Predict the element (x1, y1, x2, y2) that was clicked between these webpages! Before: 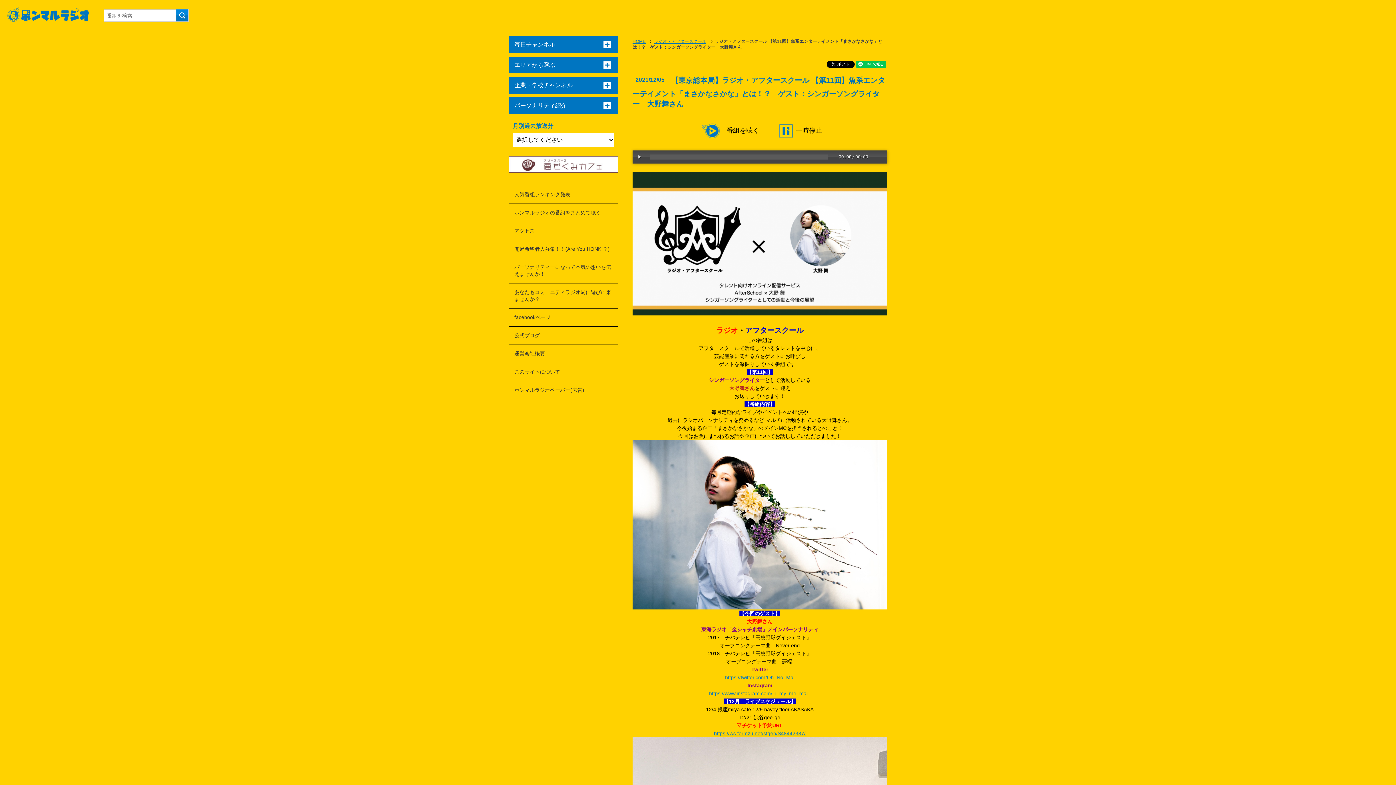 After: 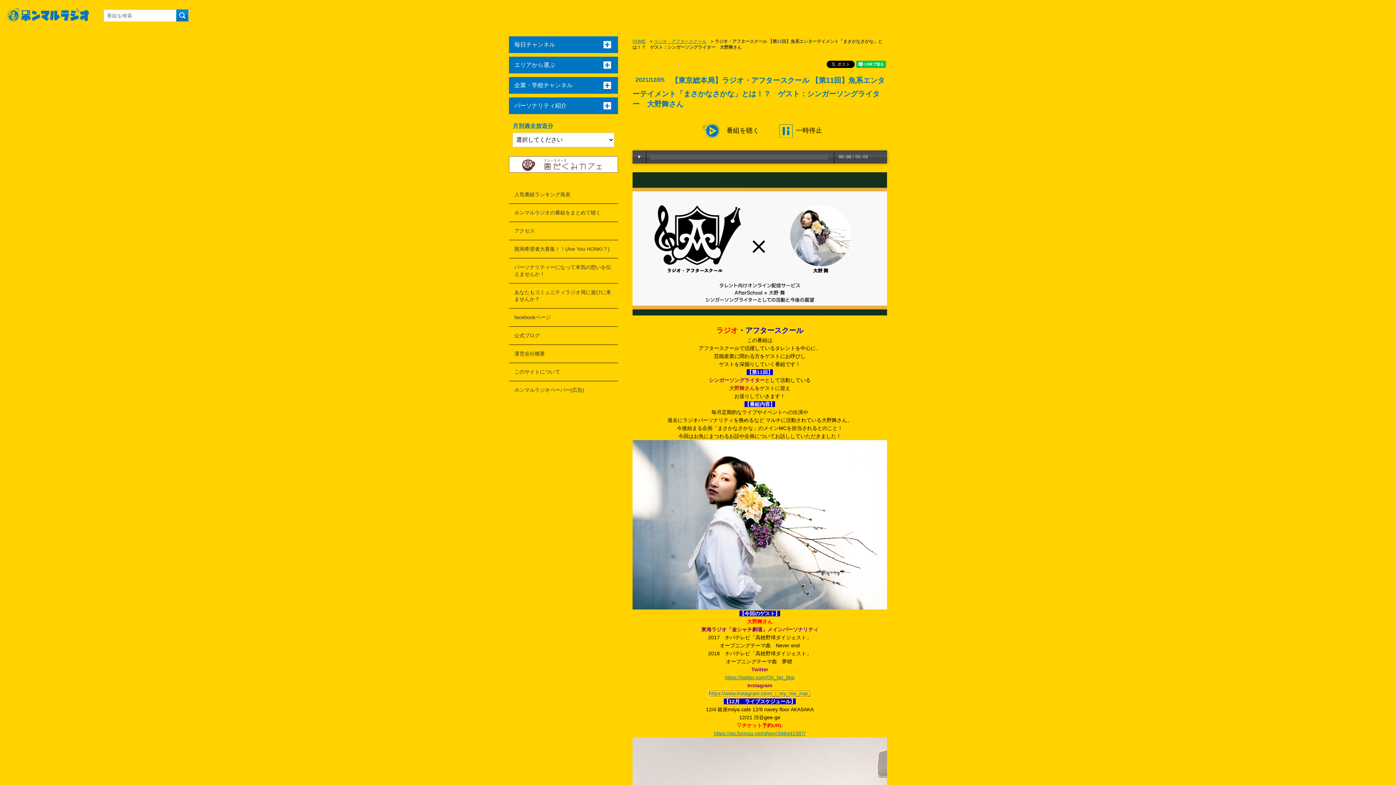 Action: label: https://www.instagram.com/_i_my_me_mai_ bbox: (709, 690, 810, 696)